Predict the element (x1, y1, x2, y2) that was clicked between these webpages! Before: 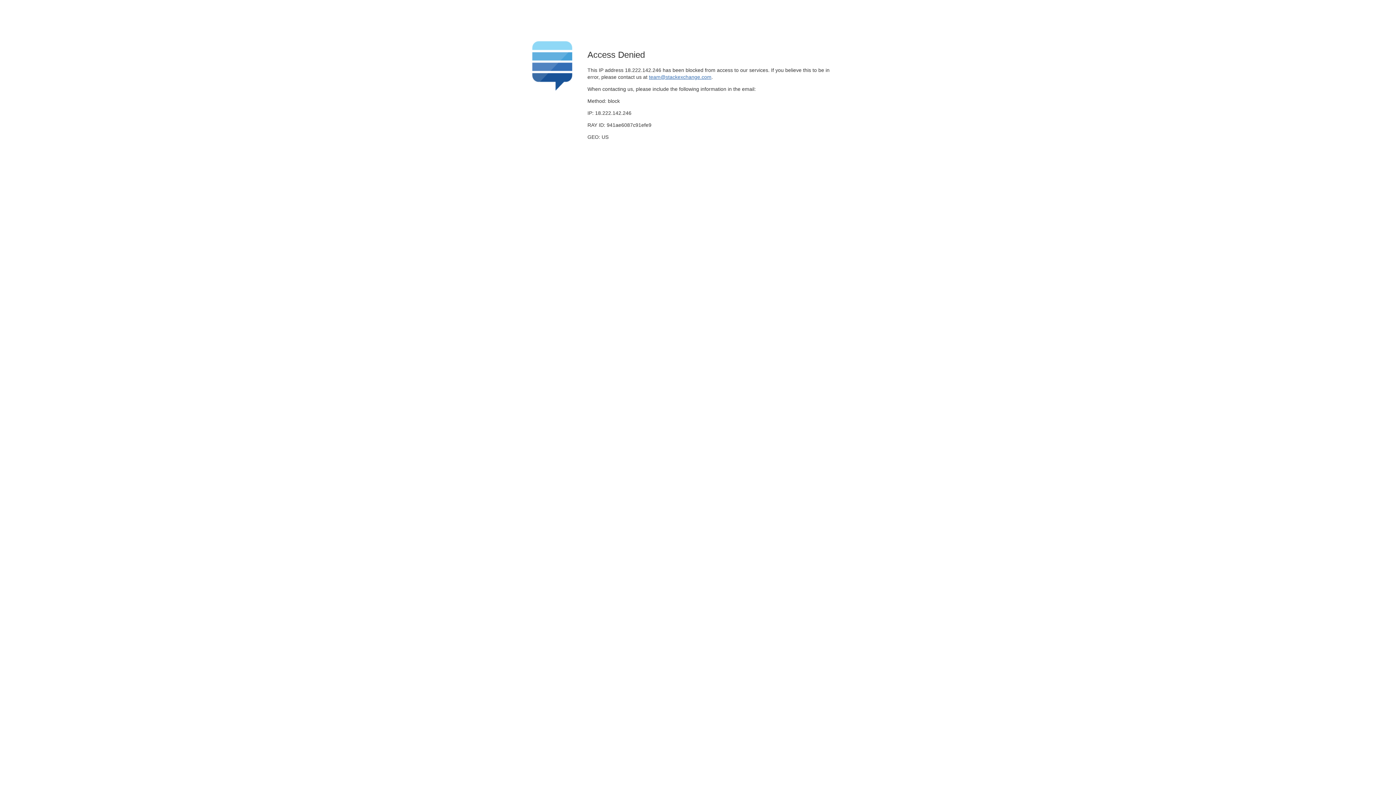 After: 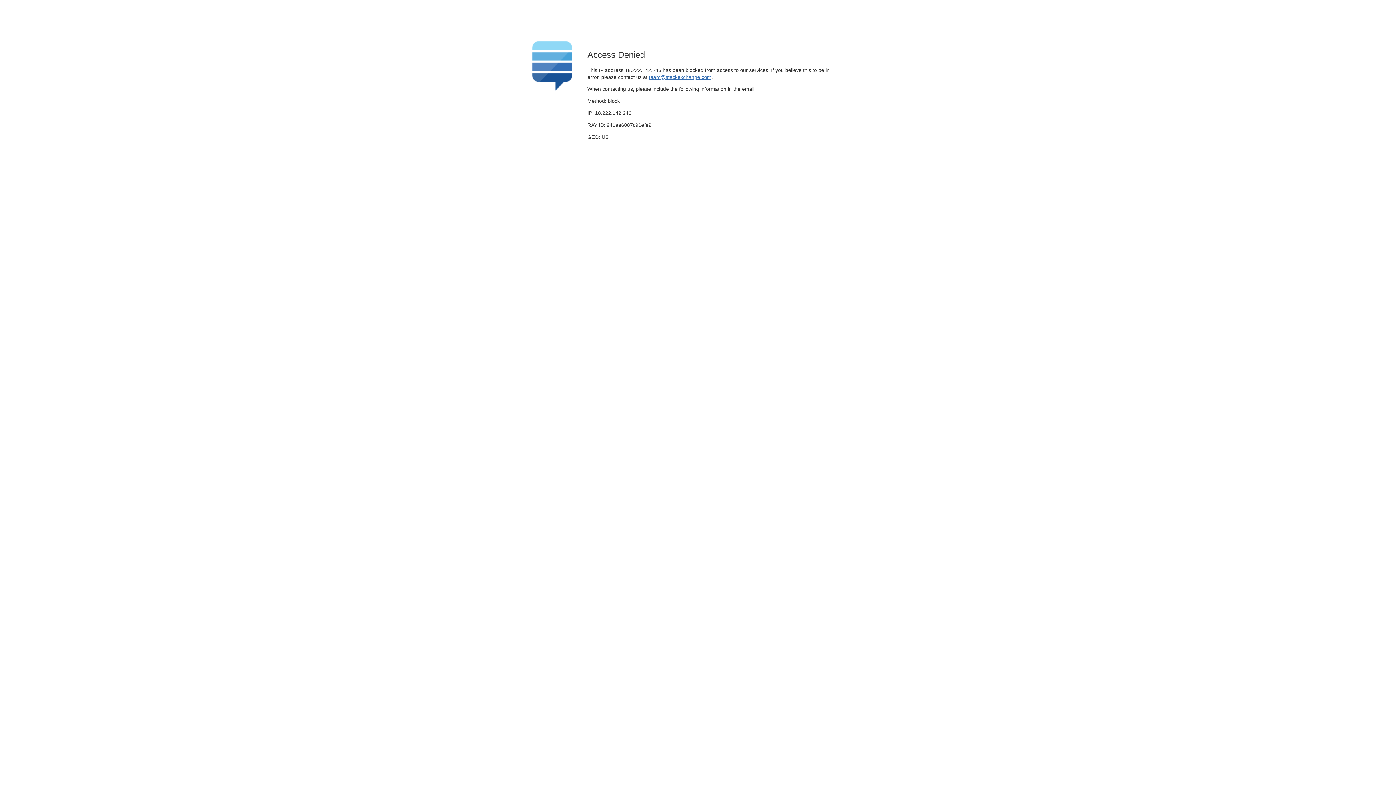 Action: label: team@stackexchange.com bbox: (649, 74, 711, 79)